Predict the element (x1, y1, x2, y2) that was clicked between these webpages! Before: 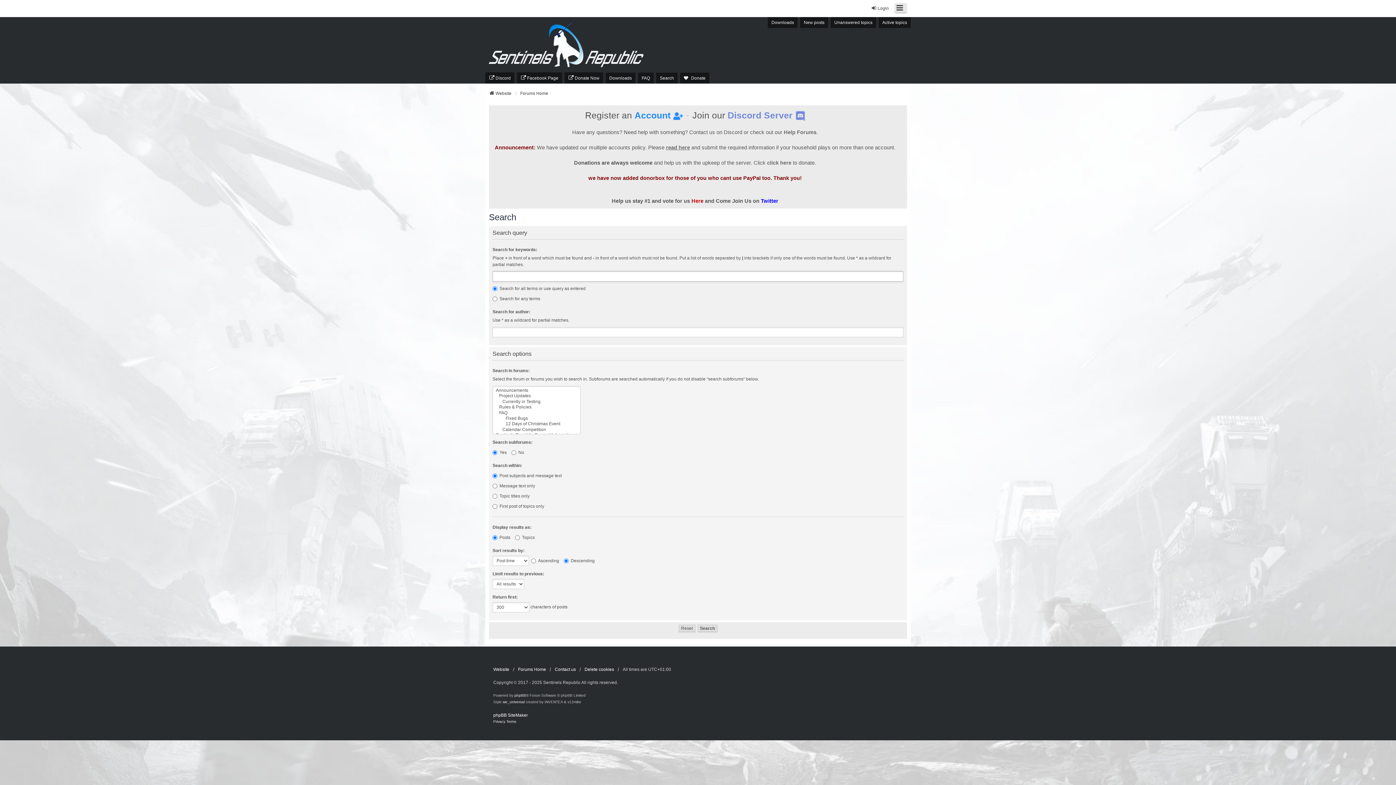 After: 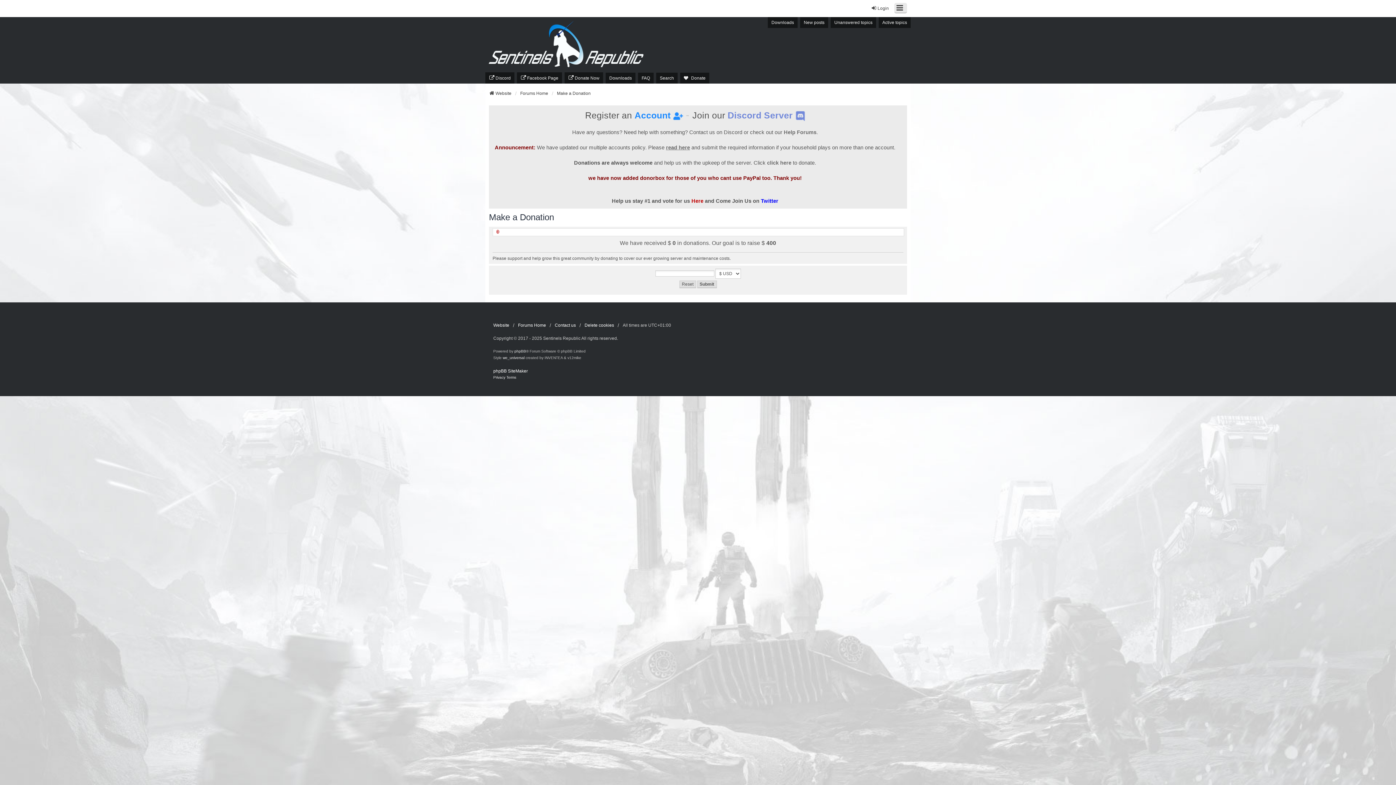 Action: bbox: (680, 72, 709, 83) label:  Donate